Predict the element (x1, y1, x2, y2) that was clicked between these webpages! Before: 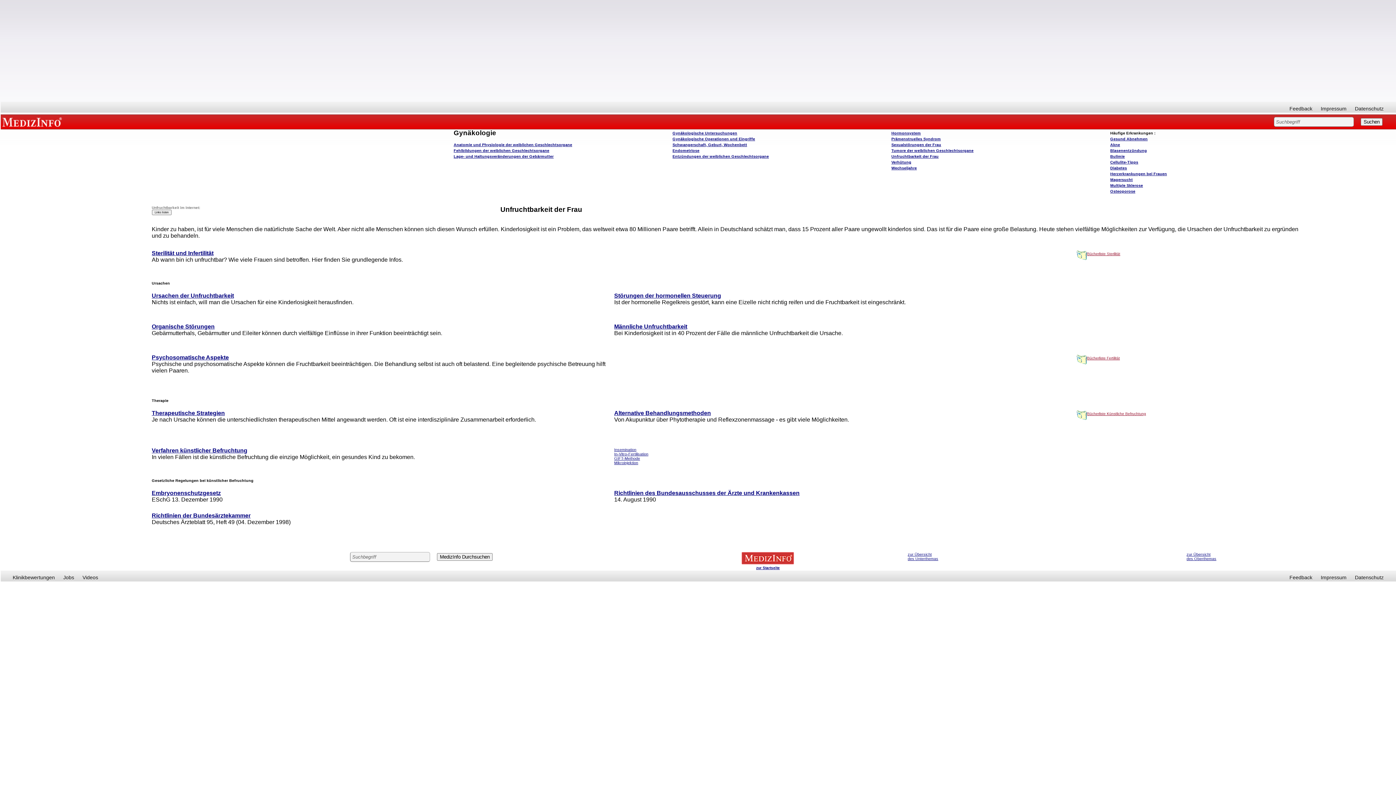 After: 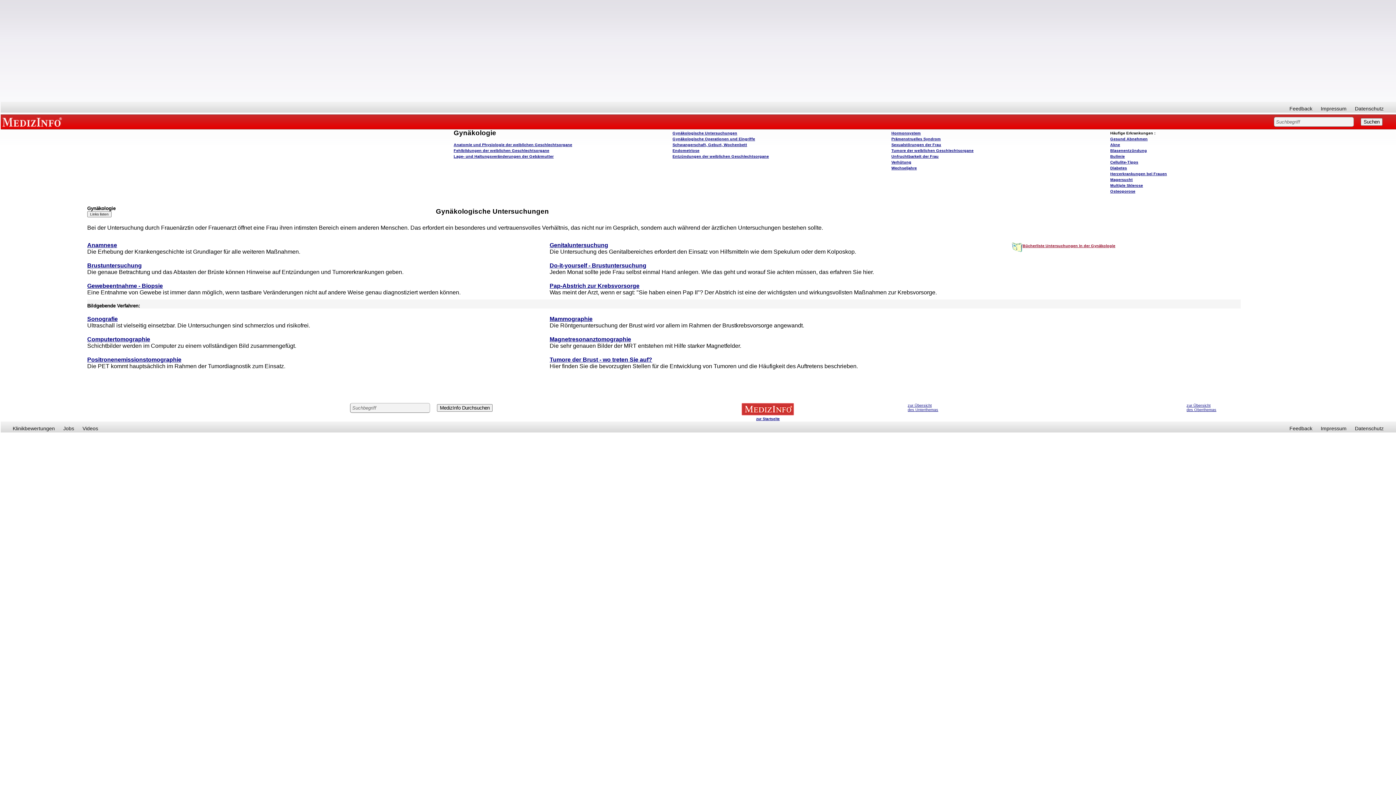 Action: label: Gynäkologische Untersuchungen bbox: (672, 130, 737, 135)